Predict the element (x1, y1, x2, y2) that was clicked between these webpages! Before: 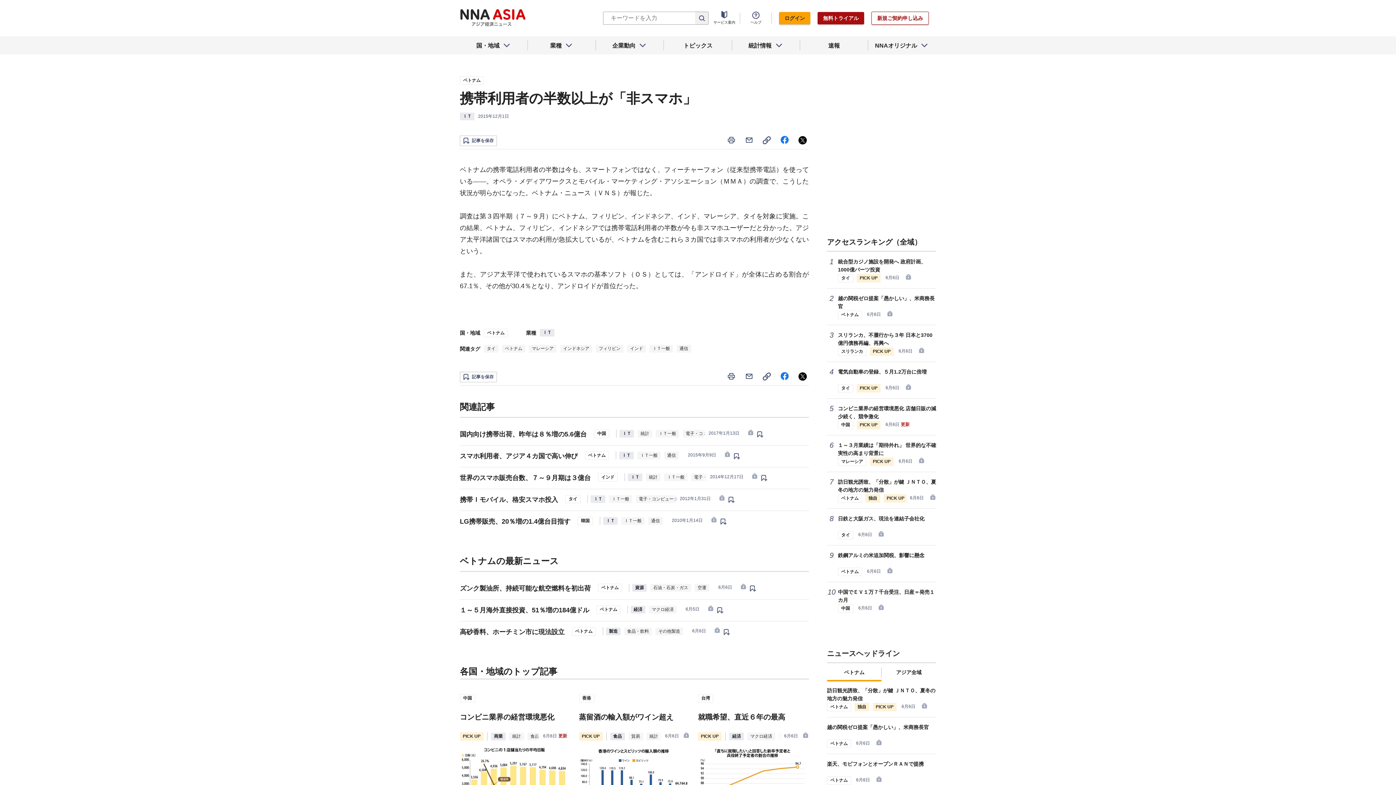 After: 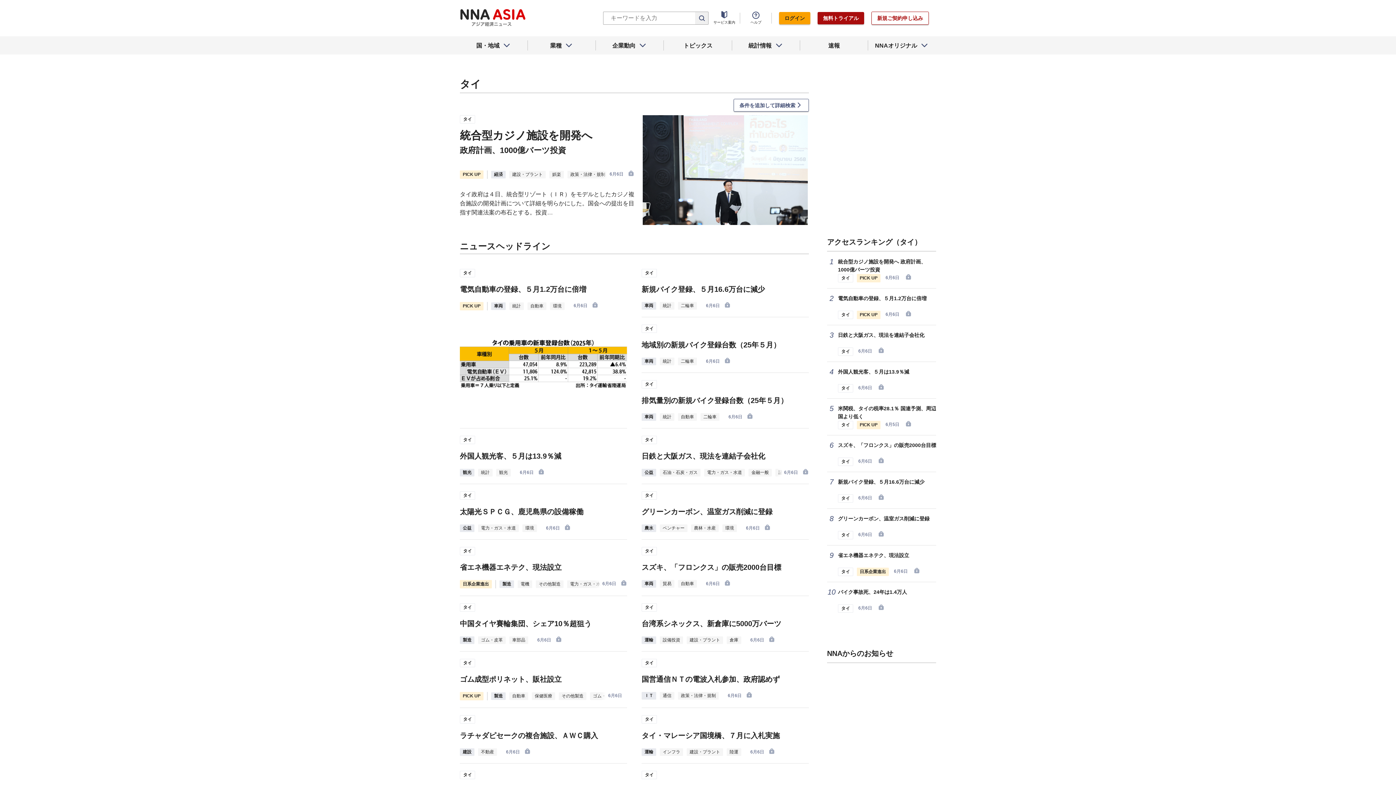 Action: bbox: (838, 384, 853, 392) label: タイ